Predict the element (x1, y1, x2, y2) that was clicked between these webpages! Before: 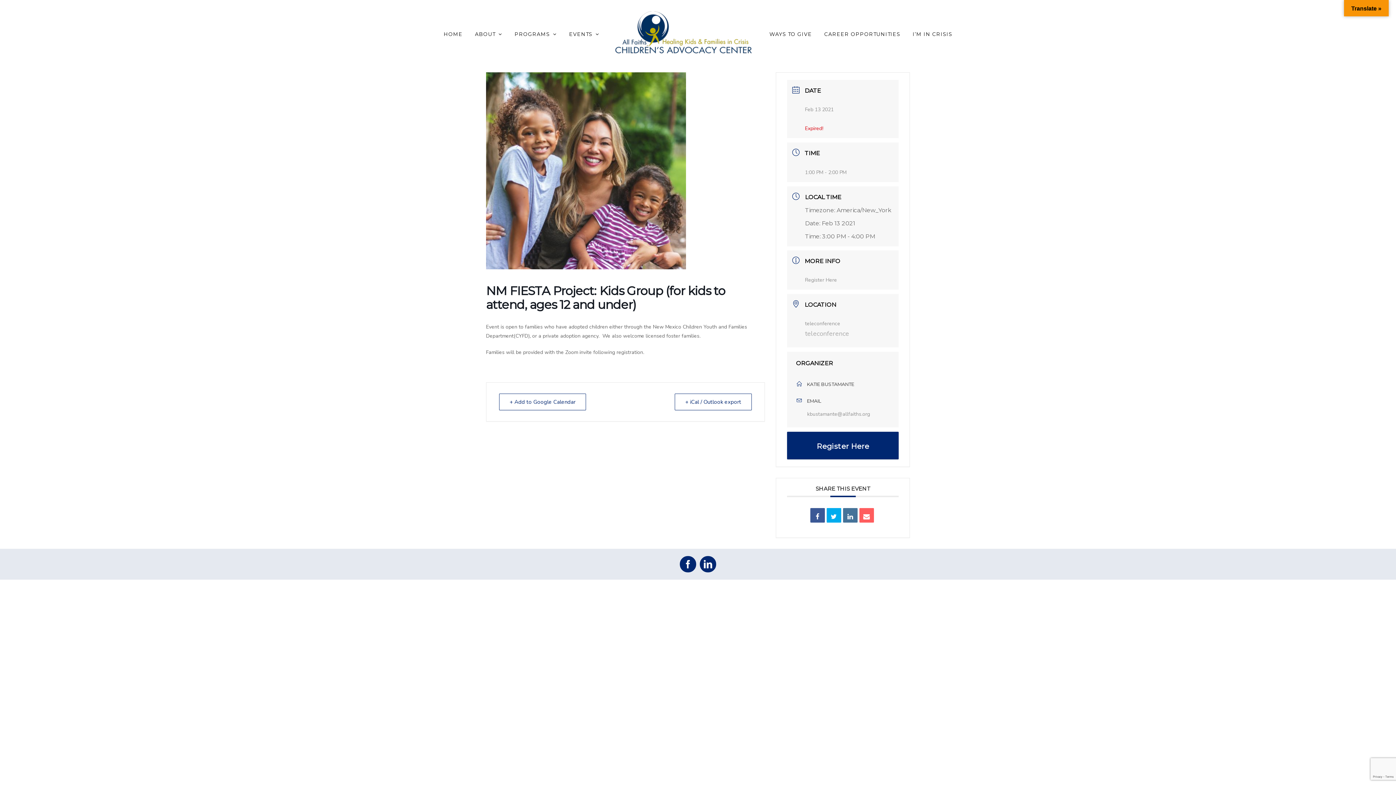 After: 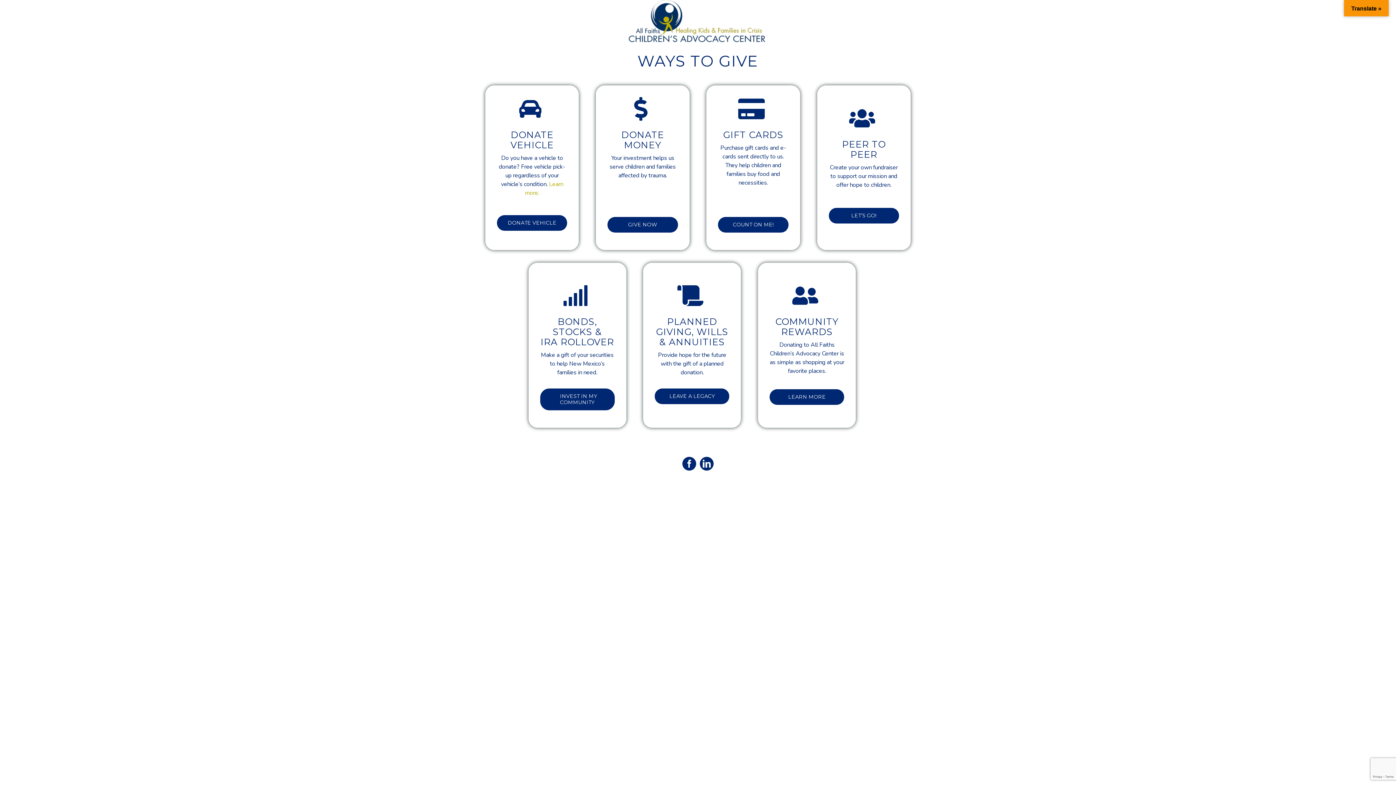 Action: label: WAYS TO GIVE bbox: (769, 18, 812, 49)